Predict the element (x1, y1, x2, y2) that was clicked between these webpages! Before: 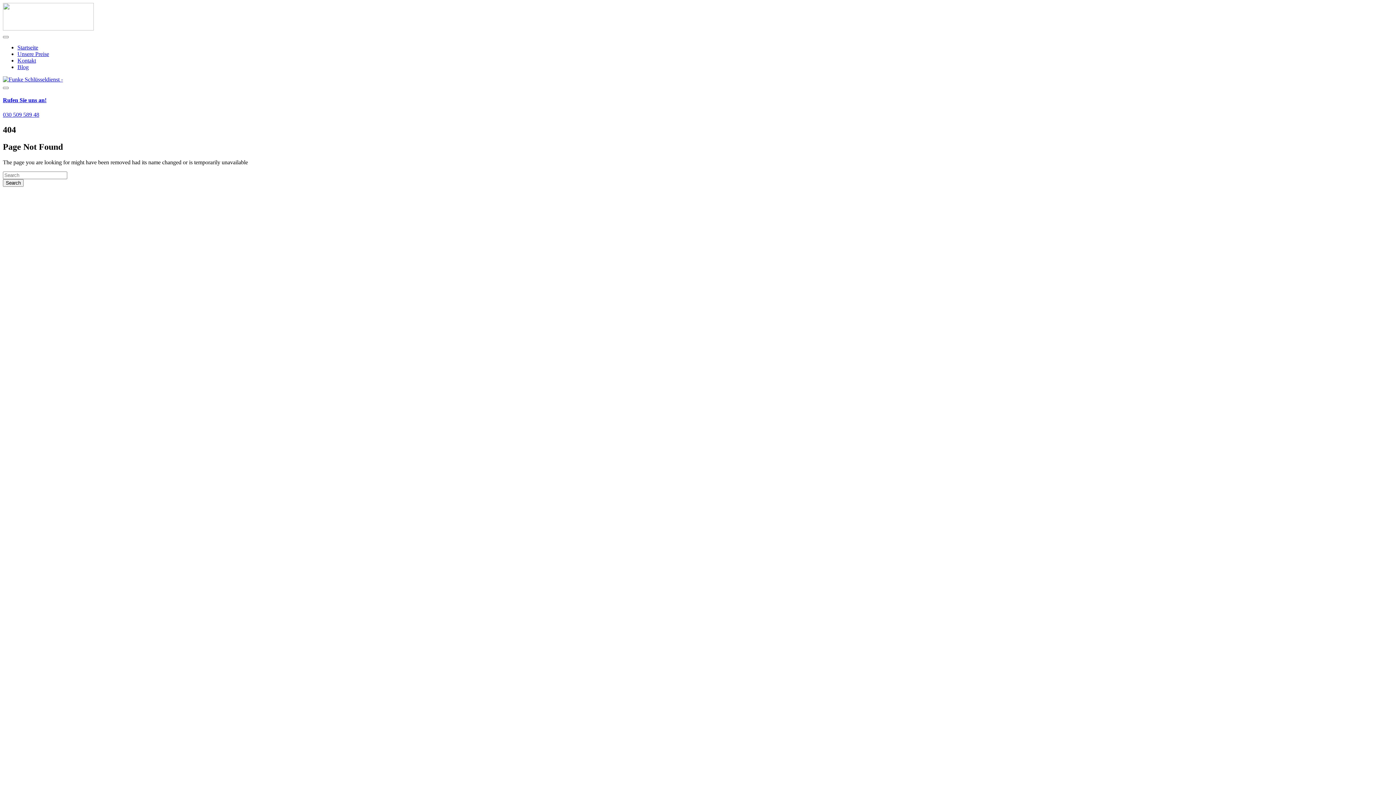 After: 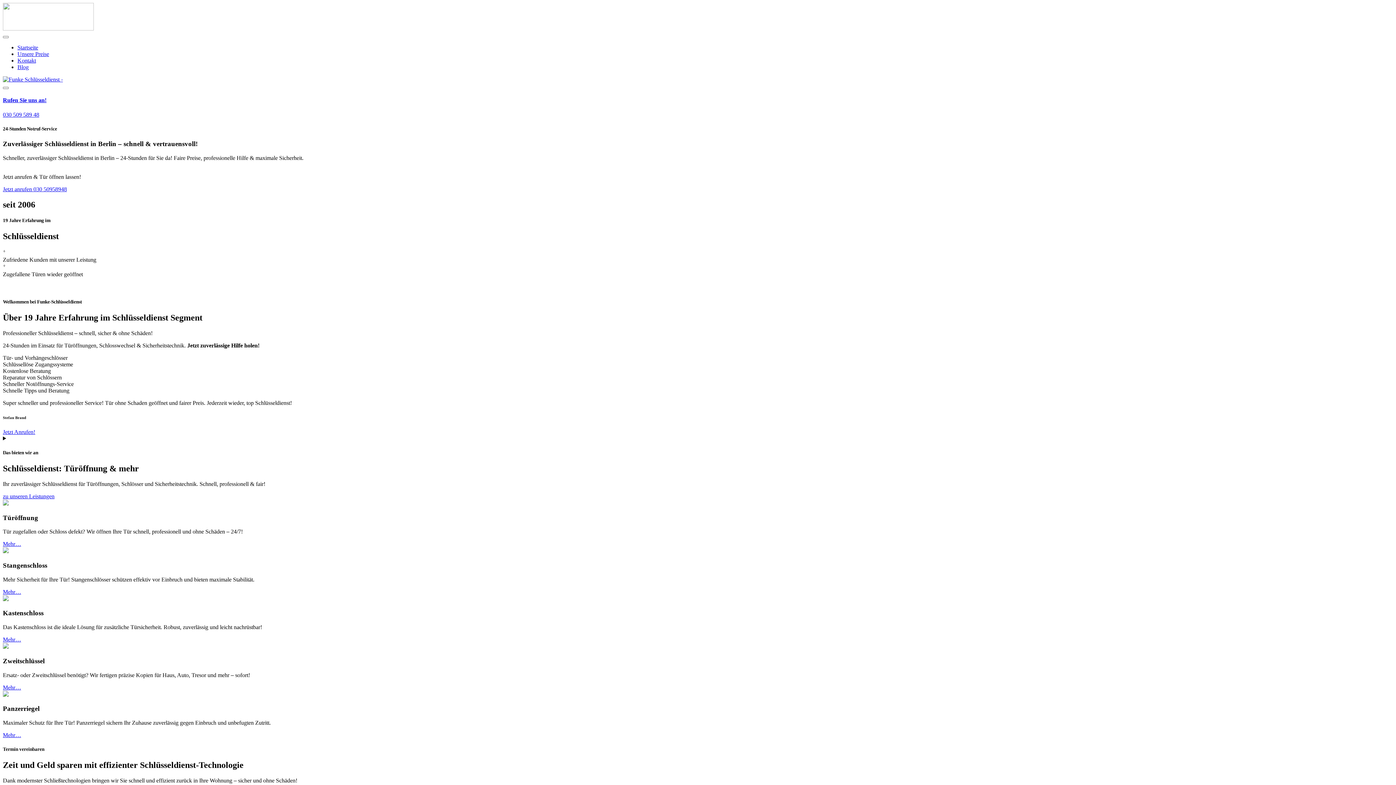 Action: label: Startseite bbox: (17, 44, 38, 50)